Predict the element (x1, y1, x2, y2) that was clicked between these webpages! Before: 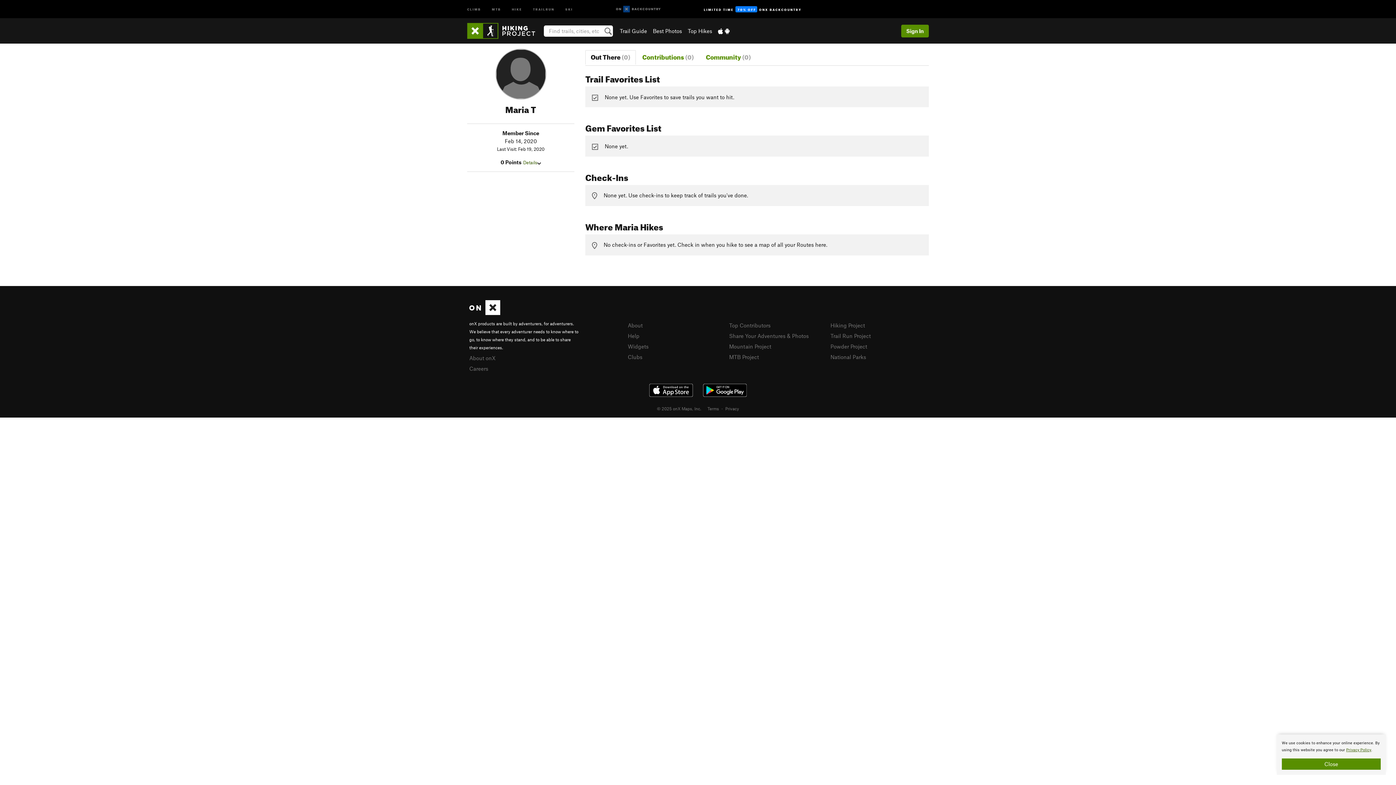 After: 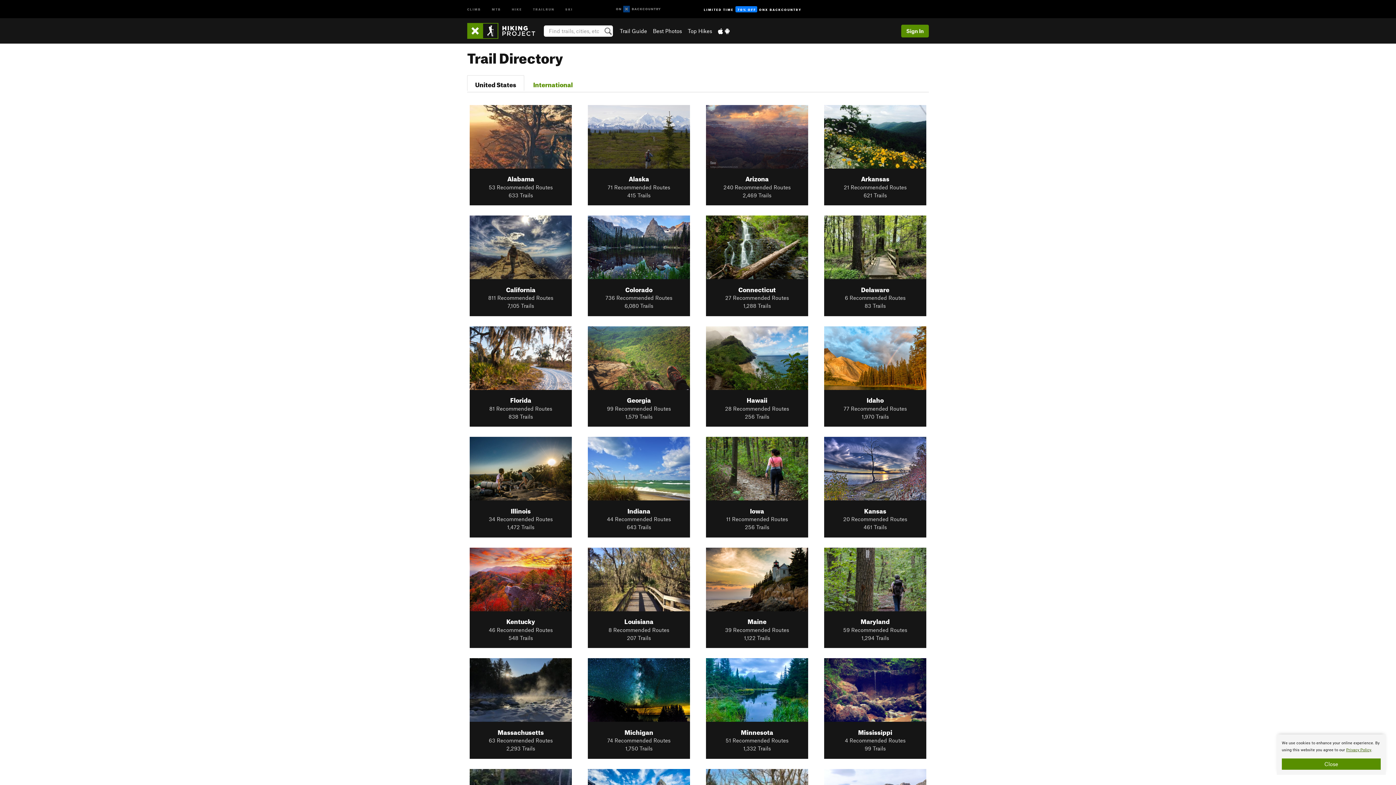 Action: label: Trail Guide bbox: (619, 27, 647, 34)